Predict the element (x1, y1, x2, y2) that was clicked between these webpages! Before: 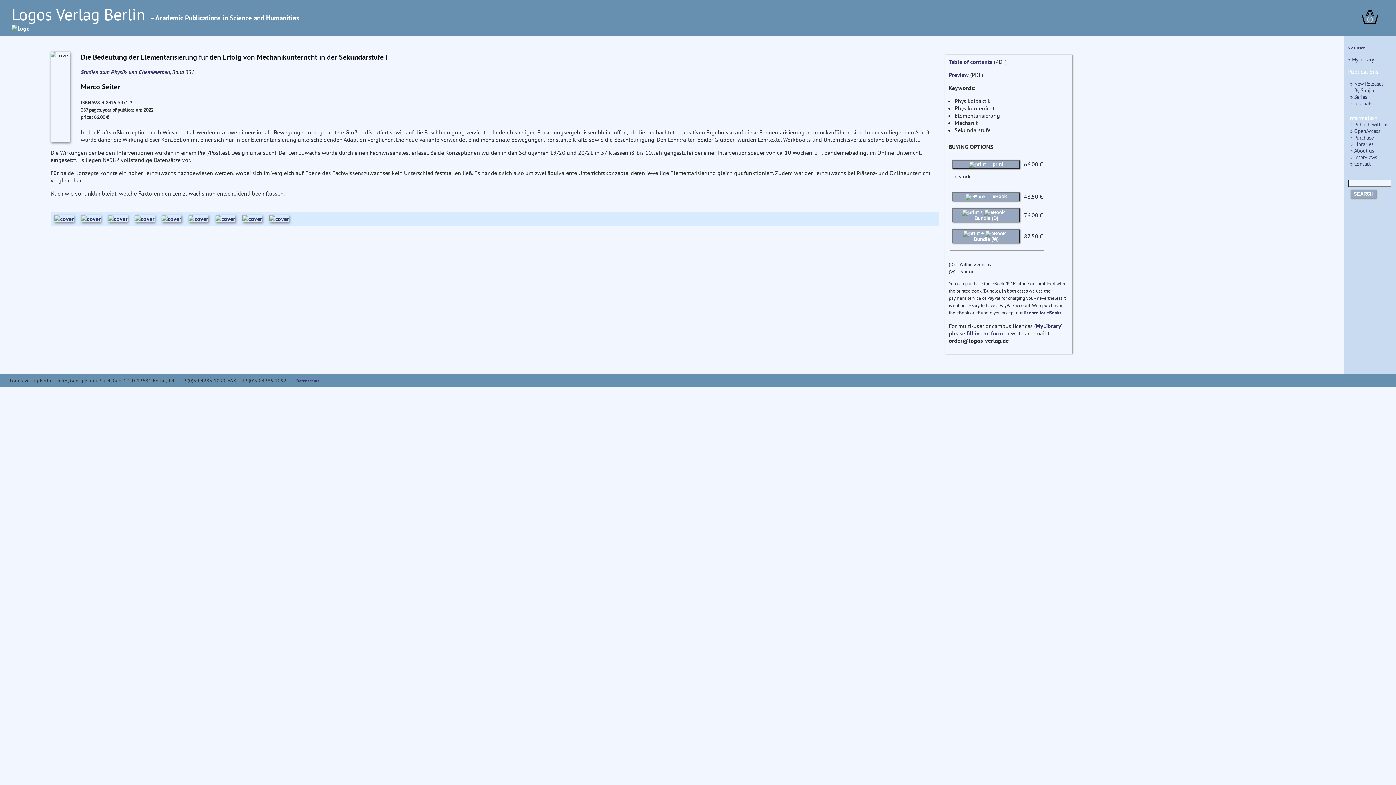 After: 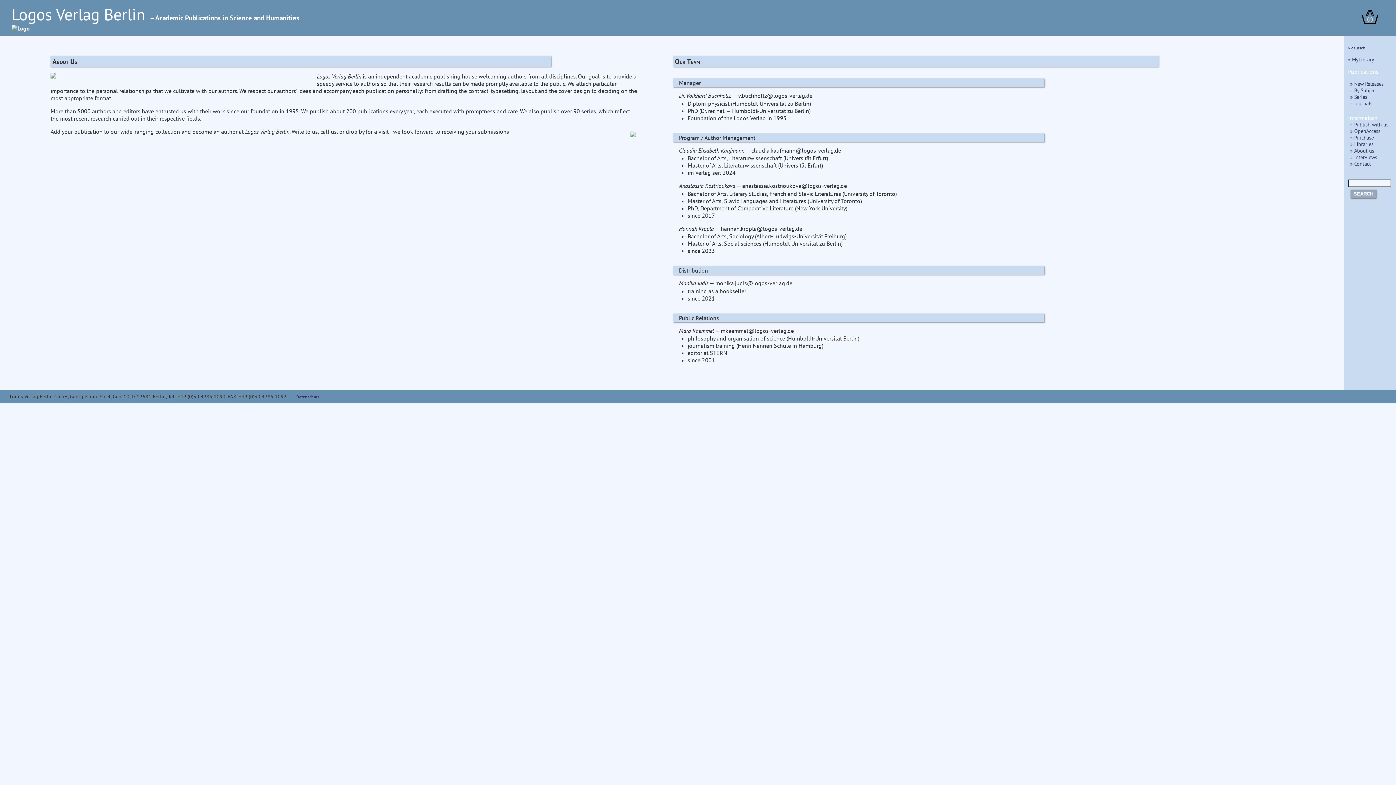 Action: bbox: (1350, 147, 1374, 154) label: » About us